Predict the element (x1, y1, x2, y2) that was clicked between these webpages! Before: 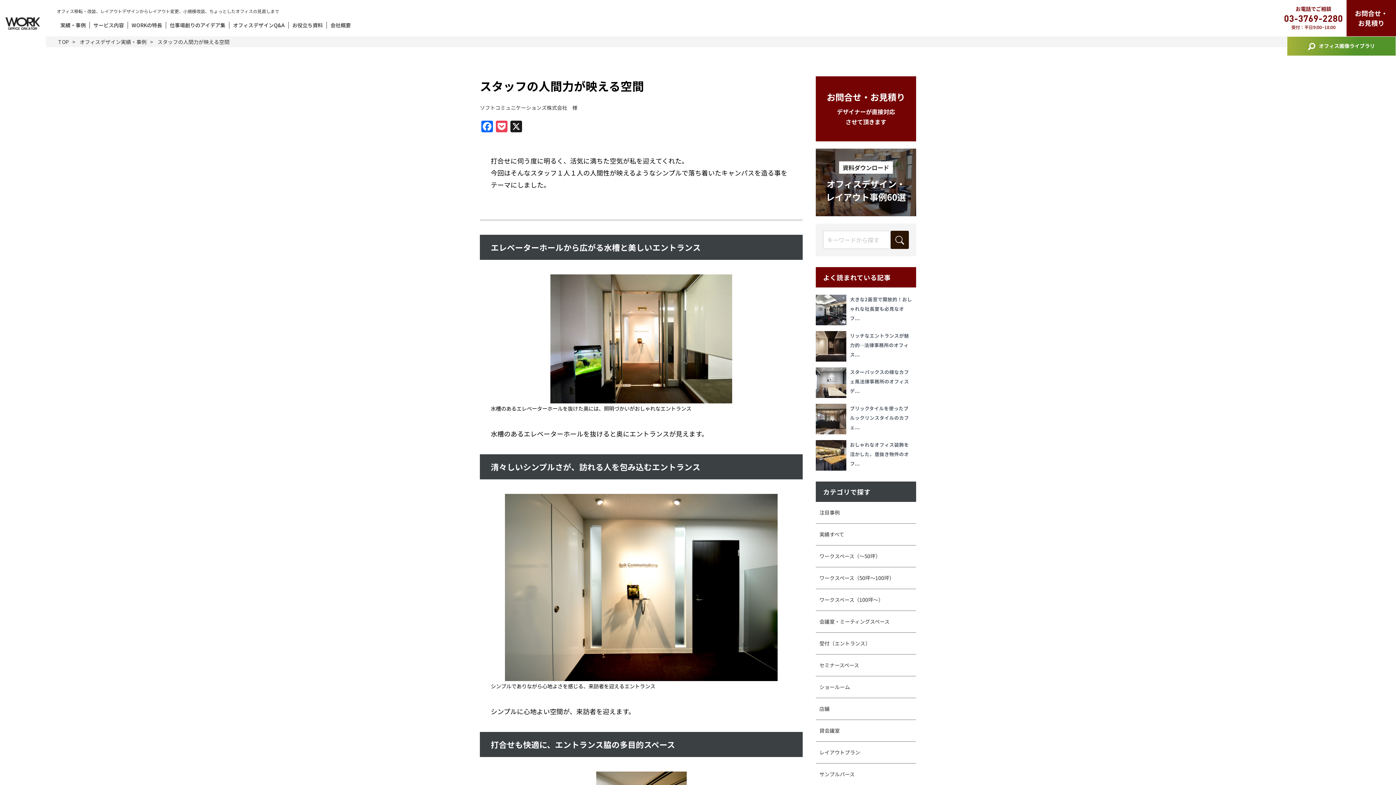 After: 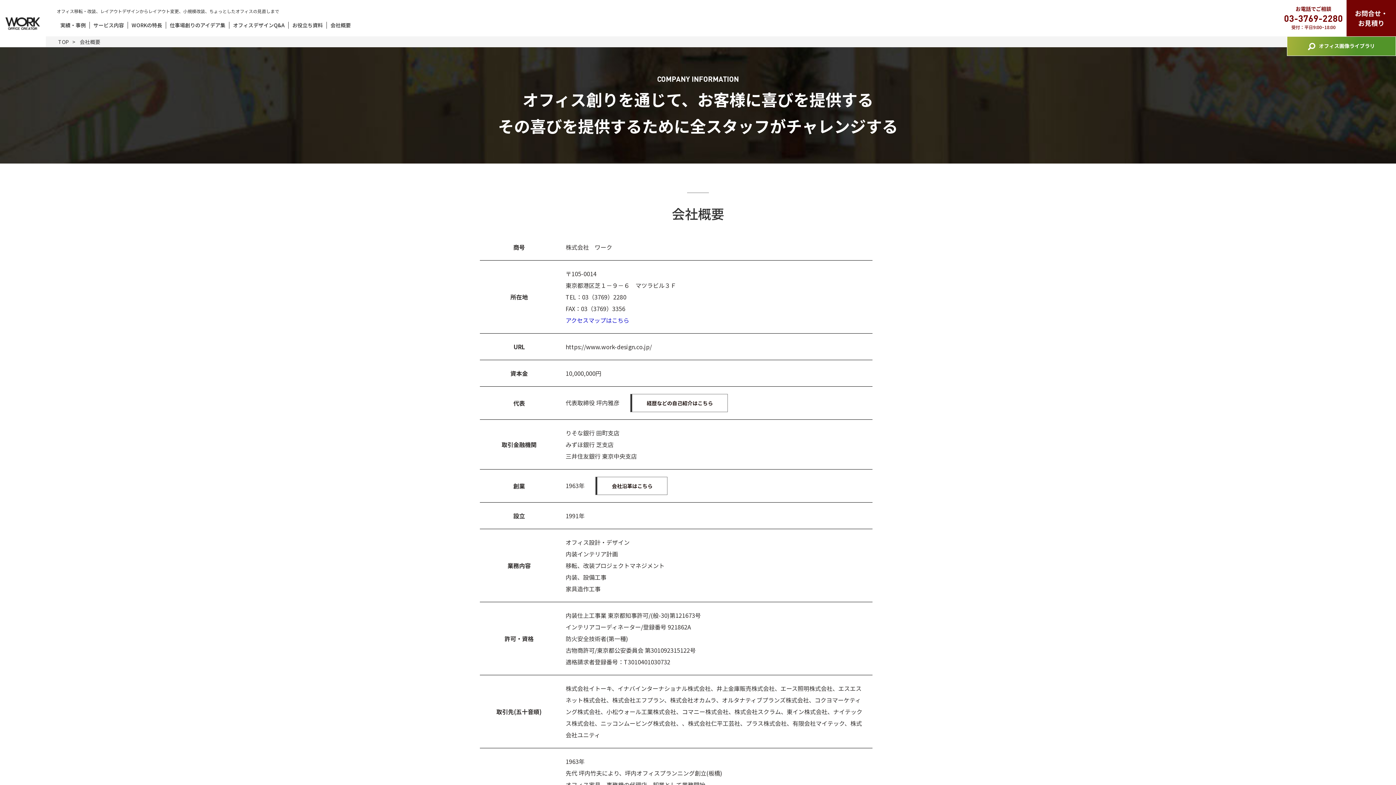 Action: bbox: (326, 21, 354, 28) label: 会社概要